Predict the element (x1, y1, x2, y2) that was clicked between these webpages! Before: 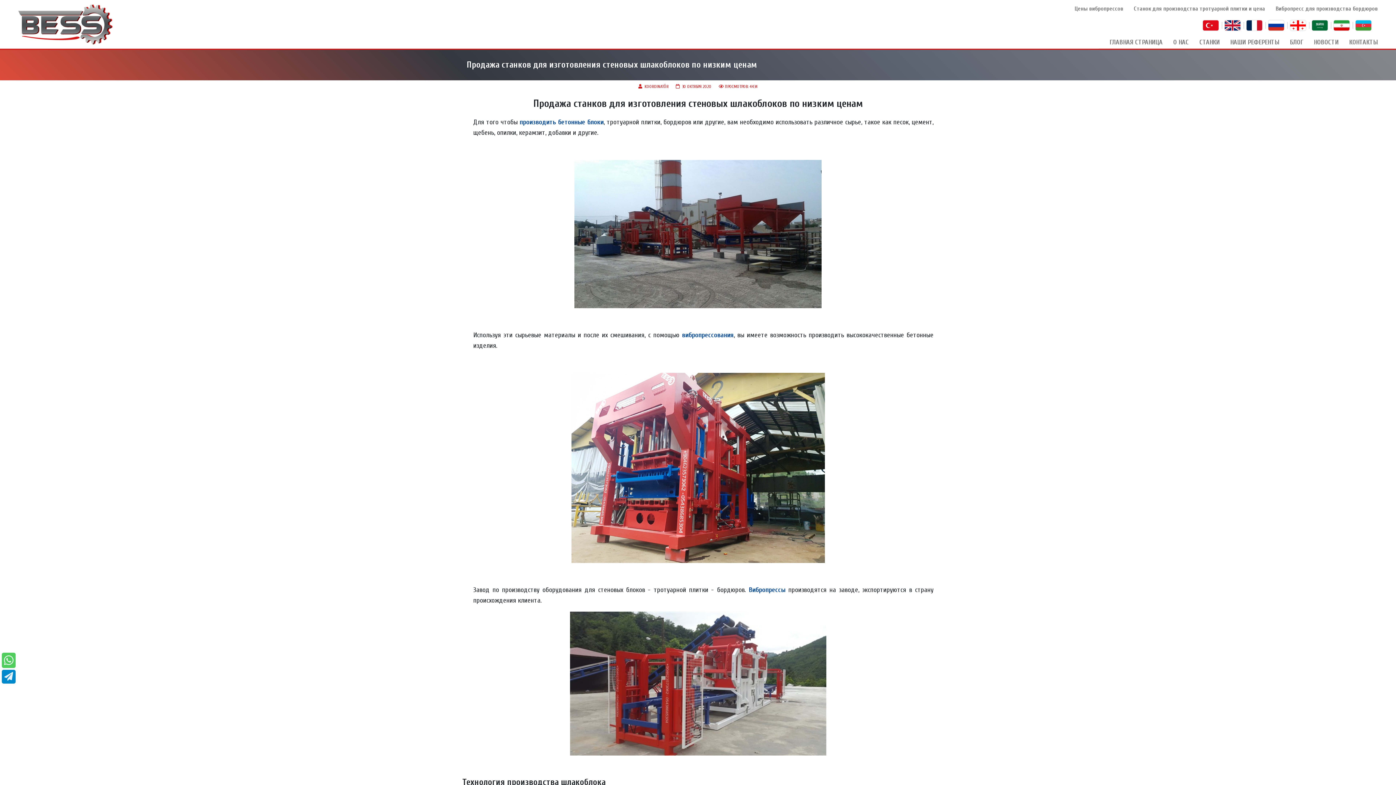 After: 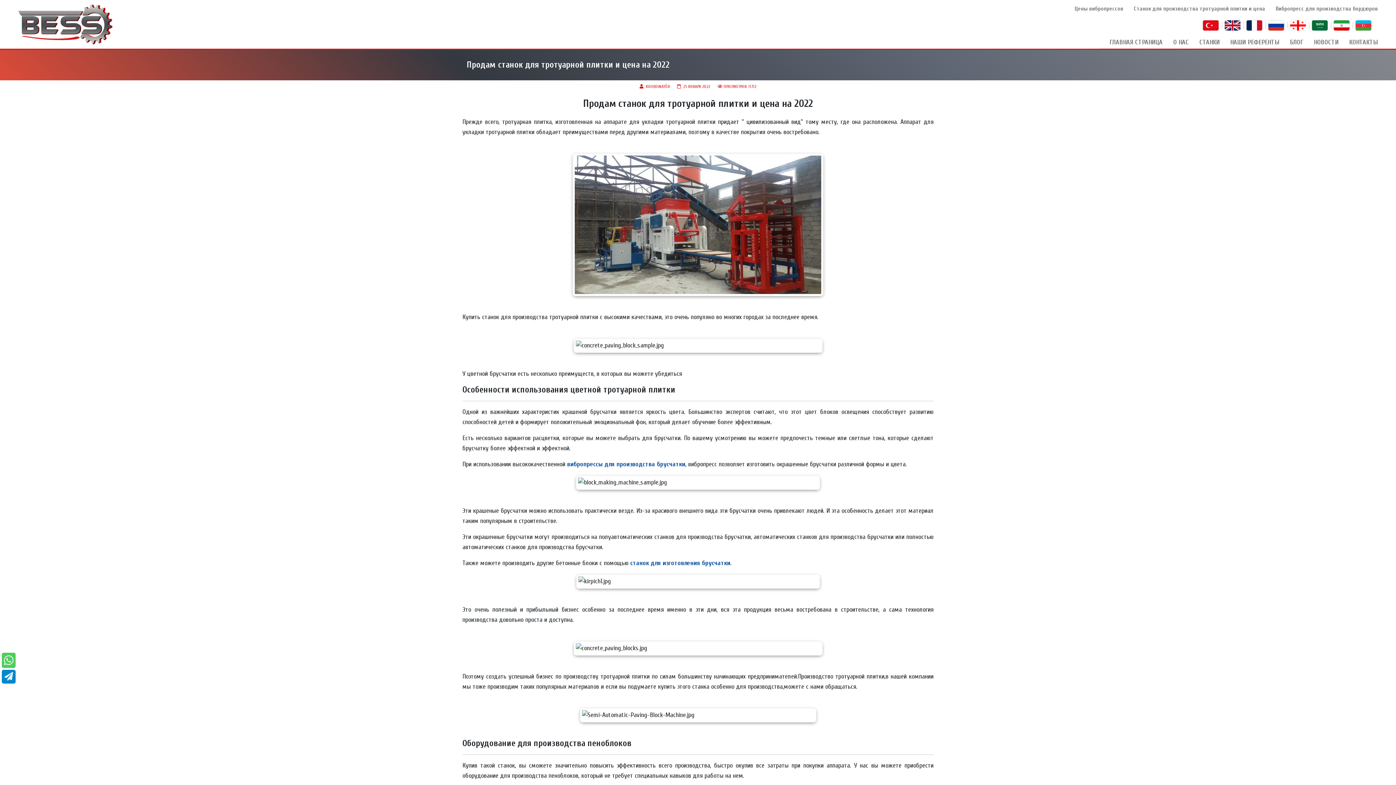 Action: label: Станок для производства тротуарной плитки и цена bbox: (1127, 3, 1265, 14)